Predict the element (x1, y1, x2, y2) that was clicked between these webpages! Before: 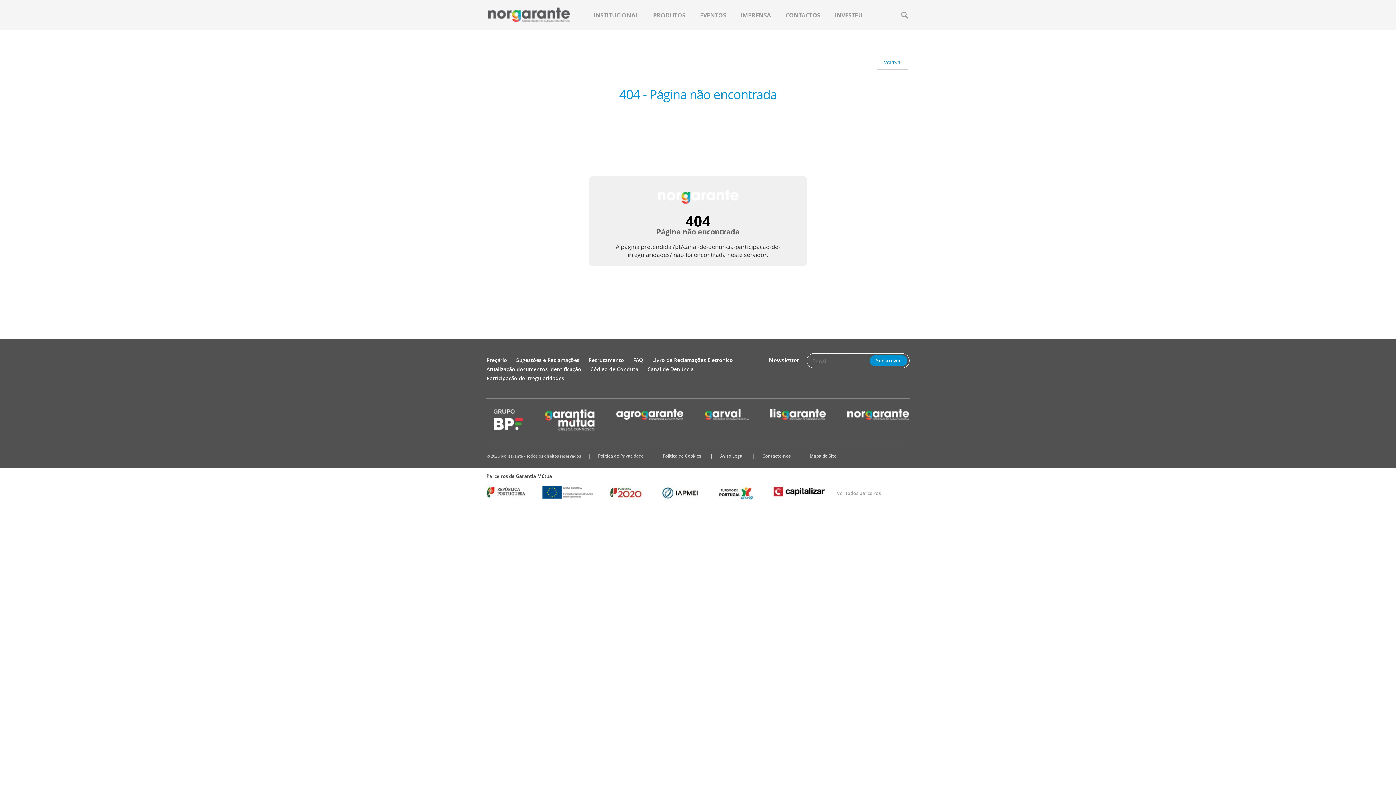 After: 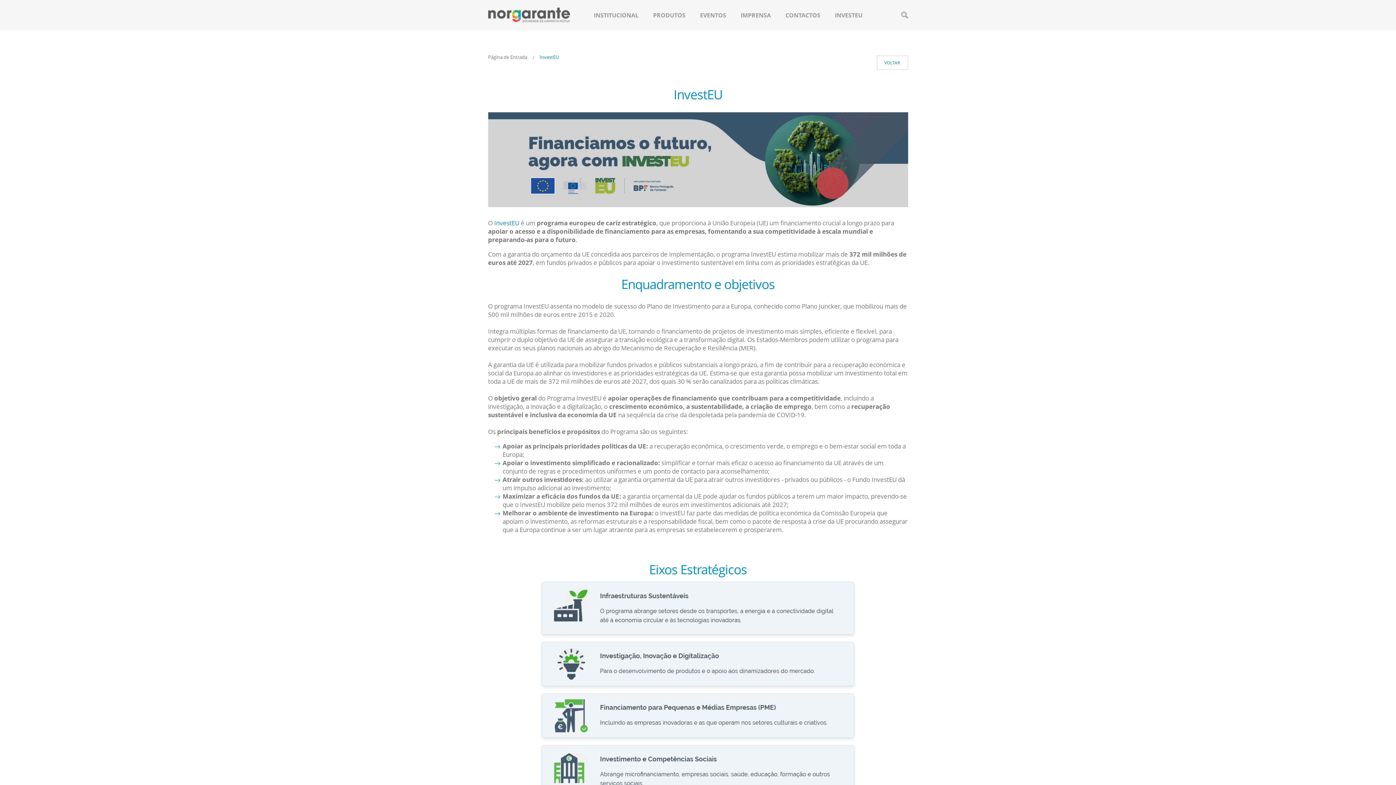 Action: label: INVESTEU bbox: (835, 0, 862, 30)